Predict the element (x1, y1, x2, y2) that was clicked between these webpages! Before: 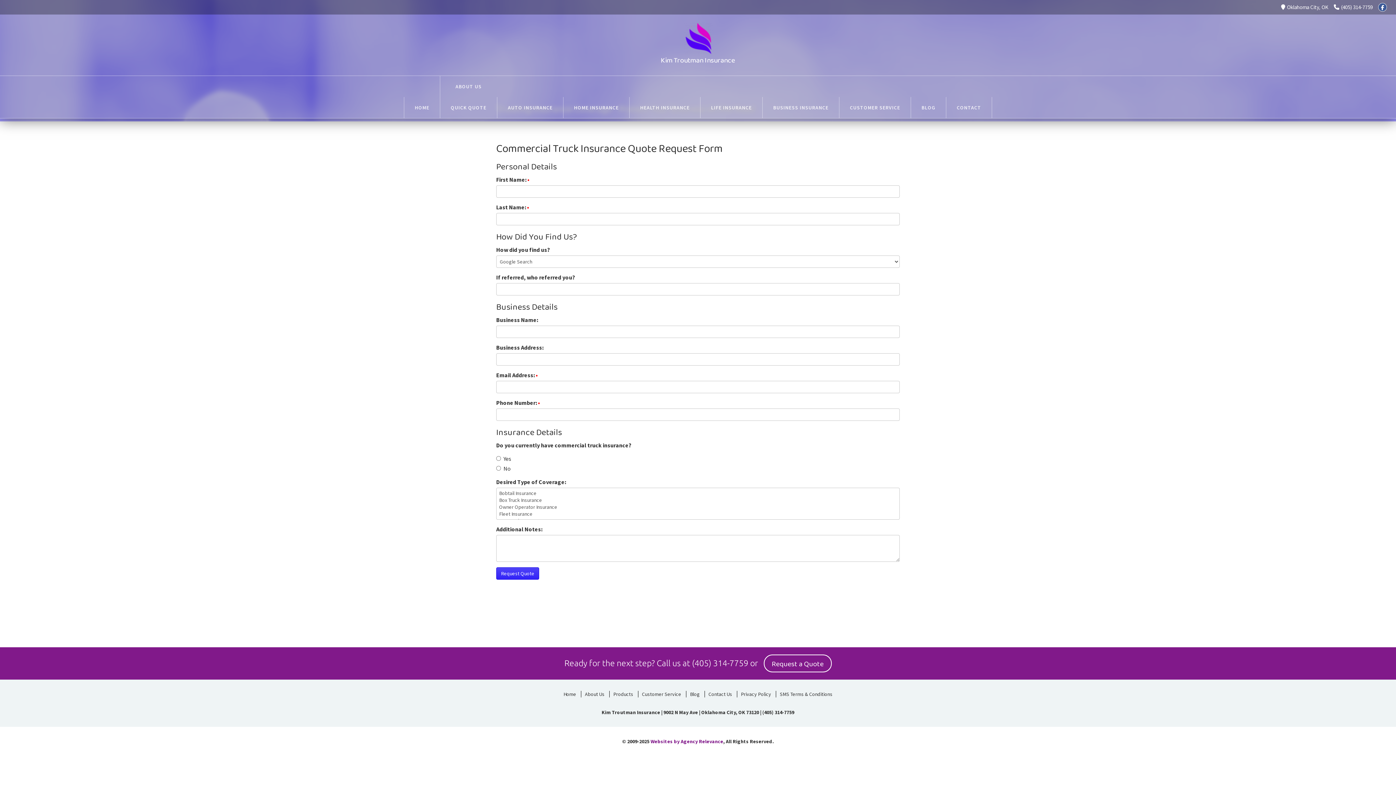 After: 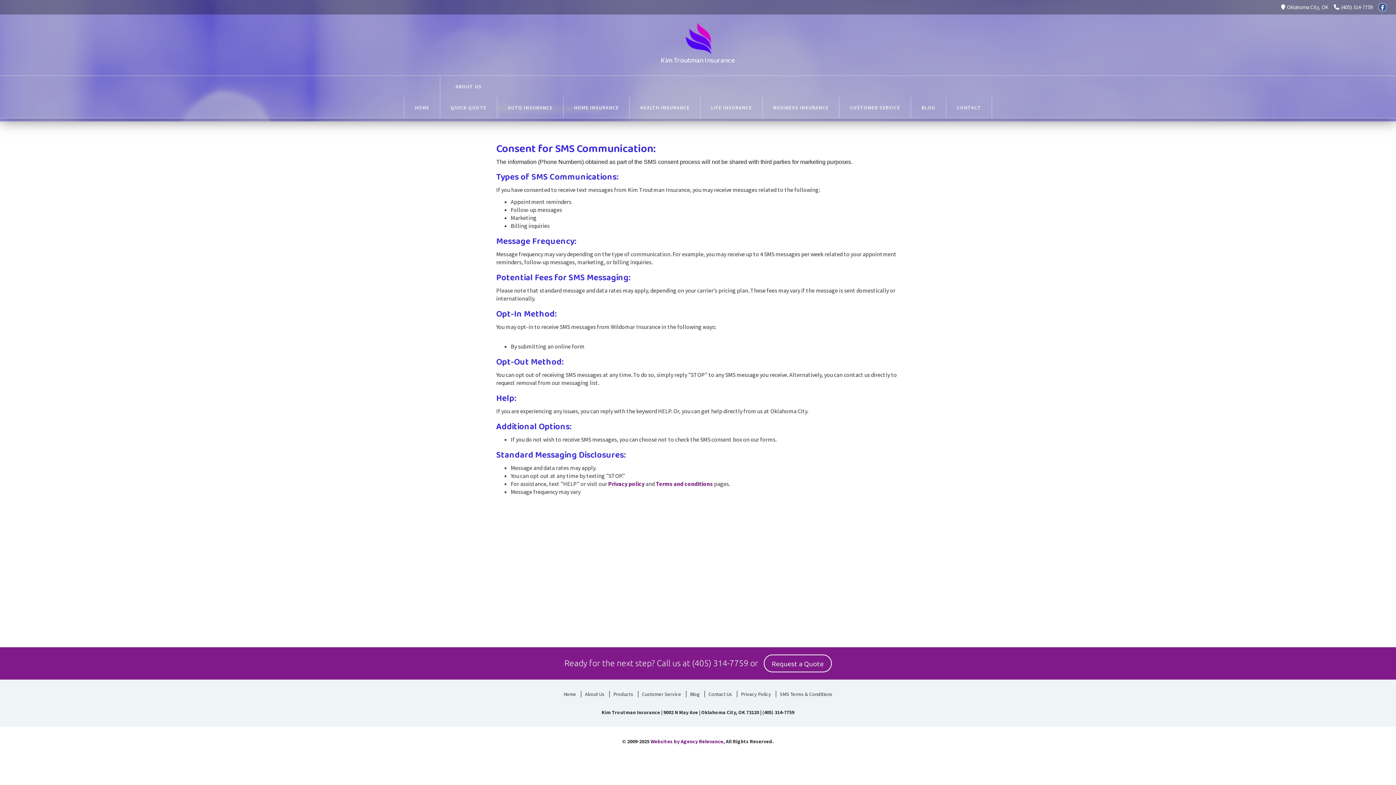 Action: bbox: (776, 691, 836, 697) label: SMS Terms & Conditions